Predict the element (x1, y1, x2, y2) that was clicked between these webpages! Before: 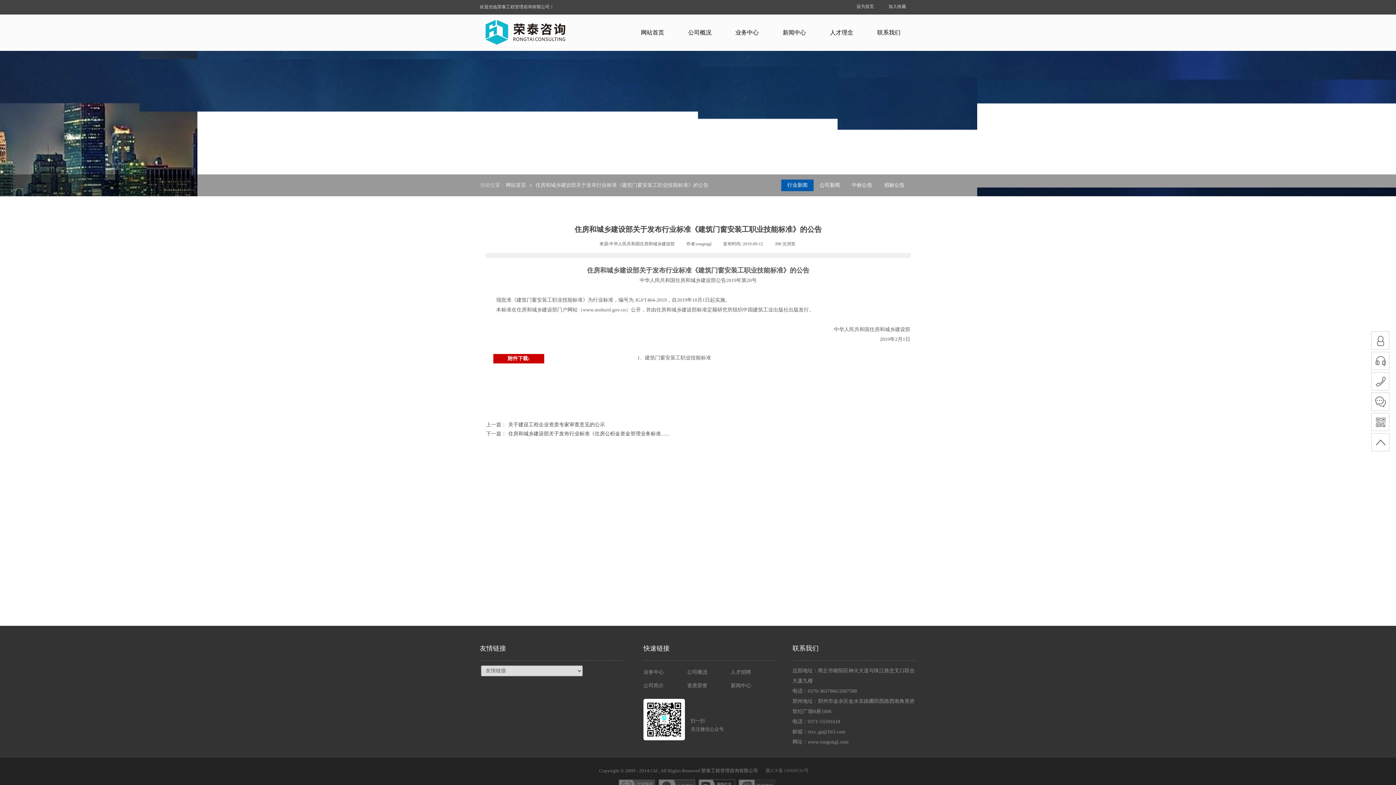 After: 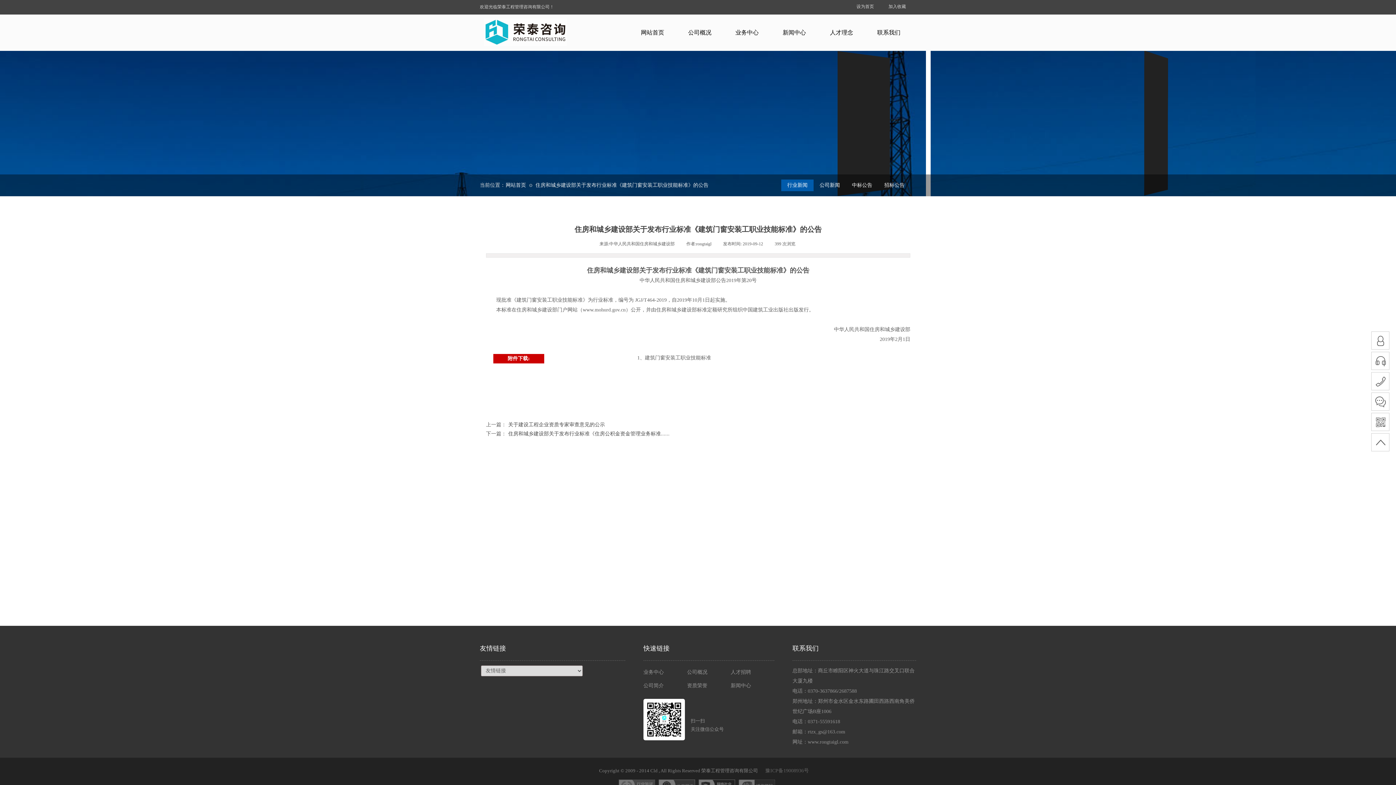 Action: label: 住房和城乡建设部关于发布行业标准《建筑门窗安装工职业技能标准》的公告 bbox: (535, 182, 708, 188)